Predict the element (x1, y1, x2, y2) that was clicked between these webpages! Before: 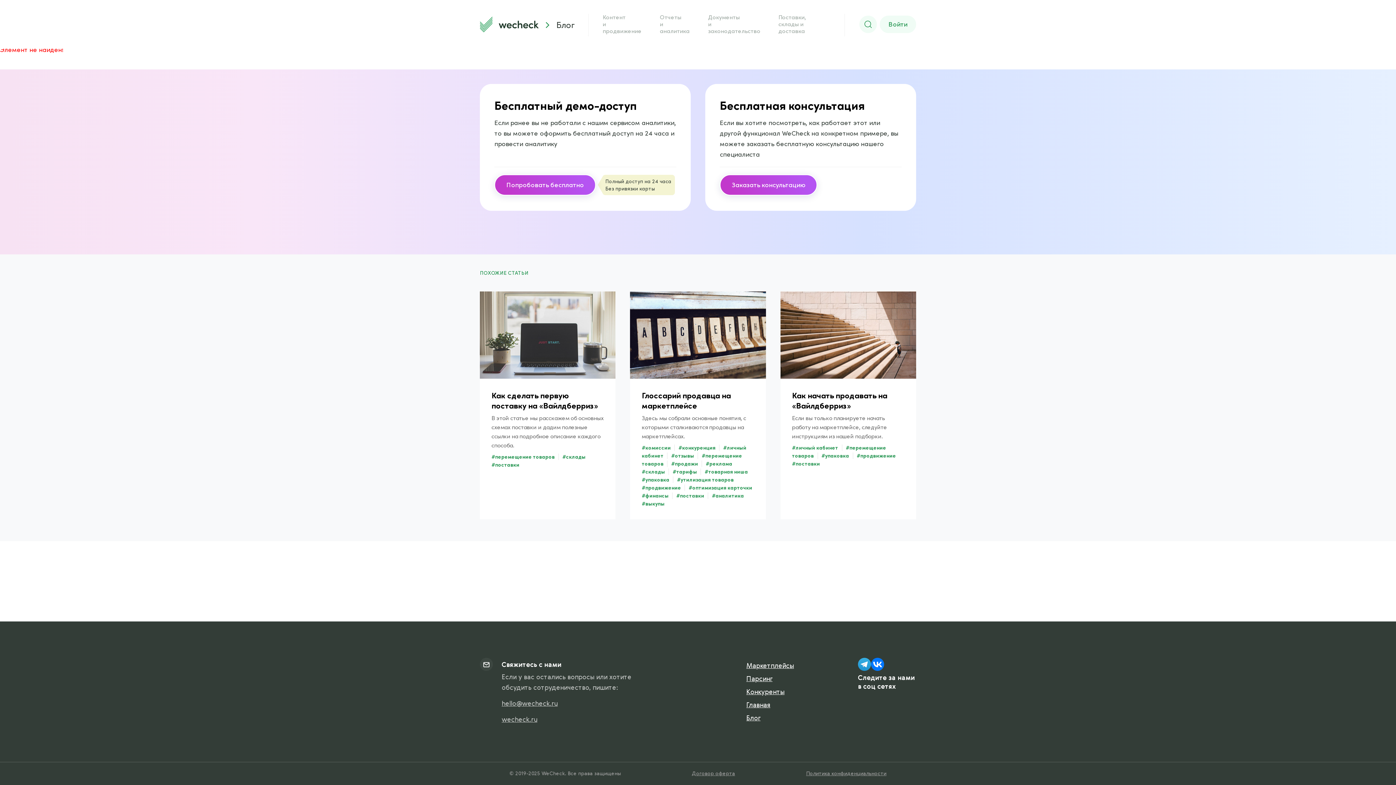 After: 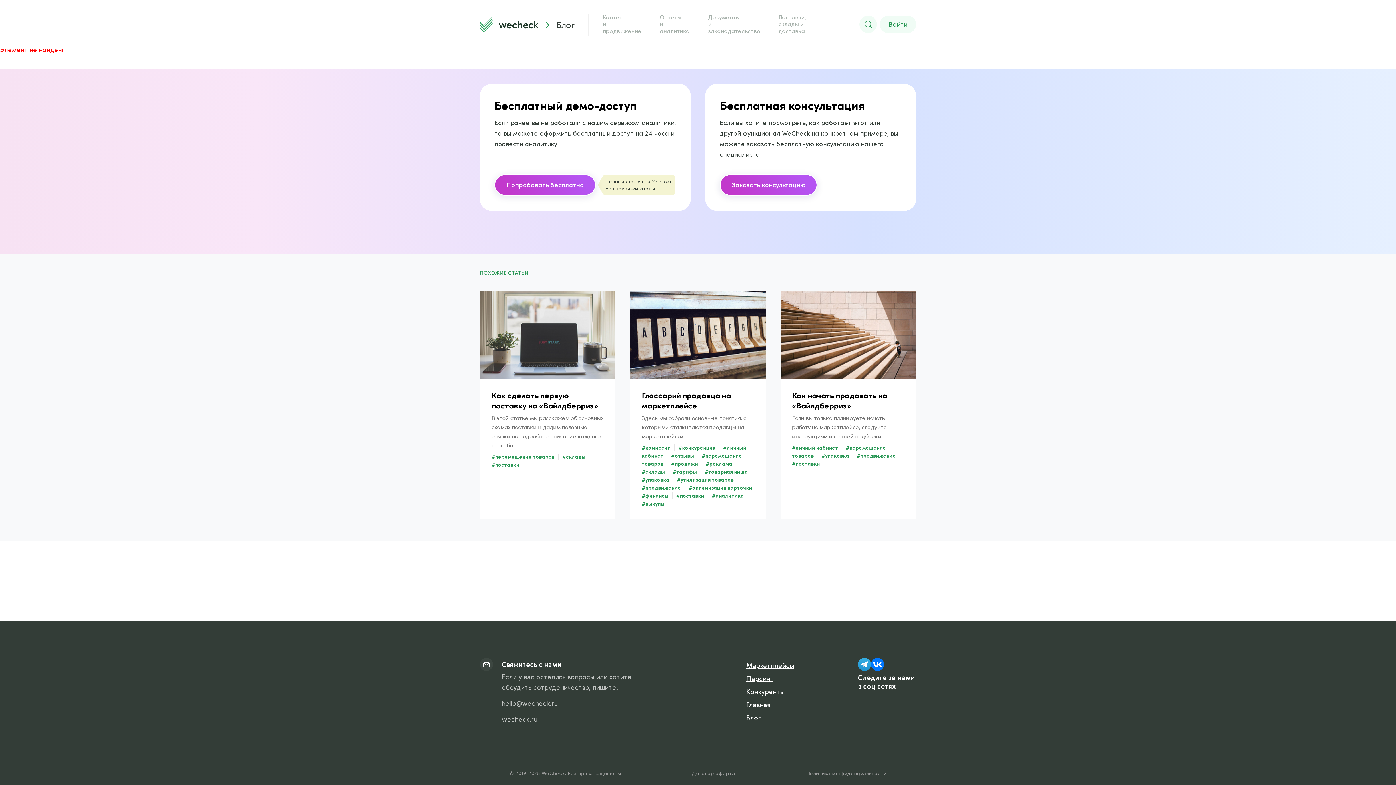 Action: bbox: (792, 460, 820, 467) label: #поставки